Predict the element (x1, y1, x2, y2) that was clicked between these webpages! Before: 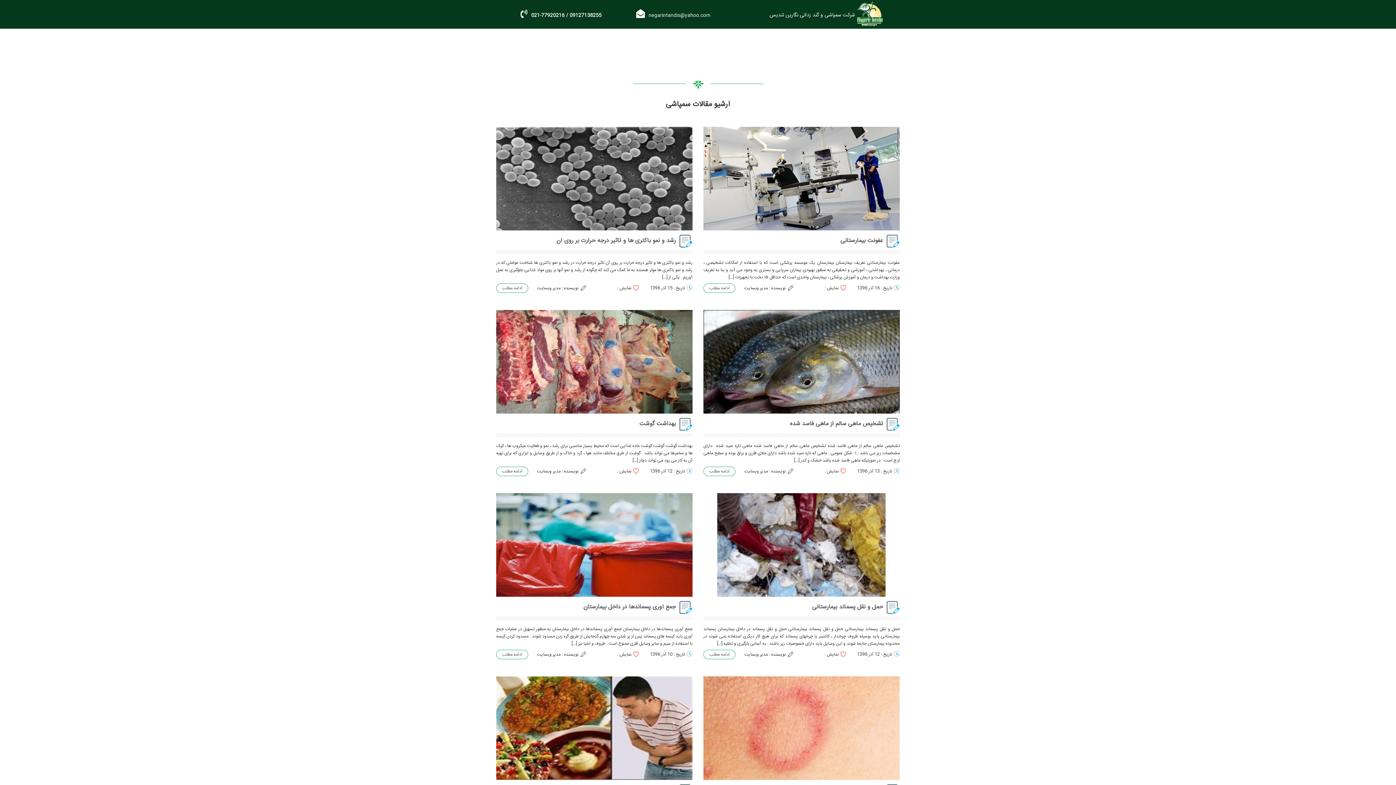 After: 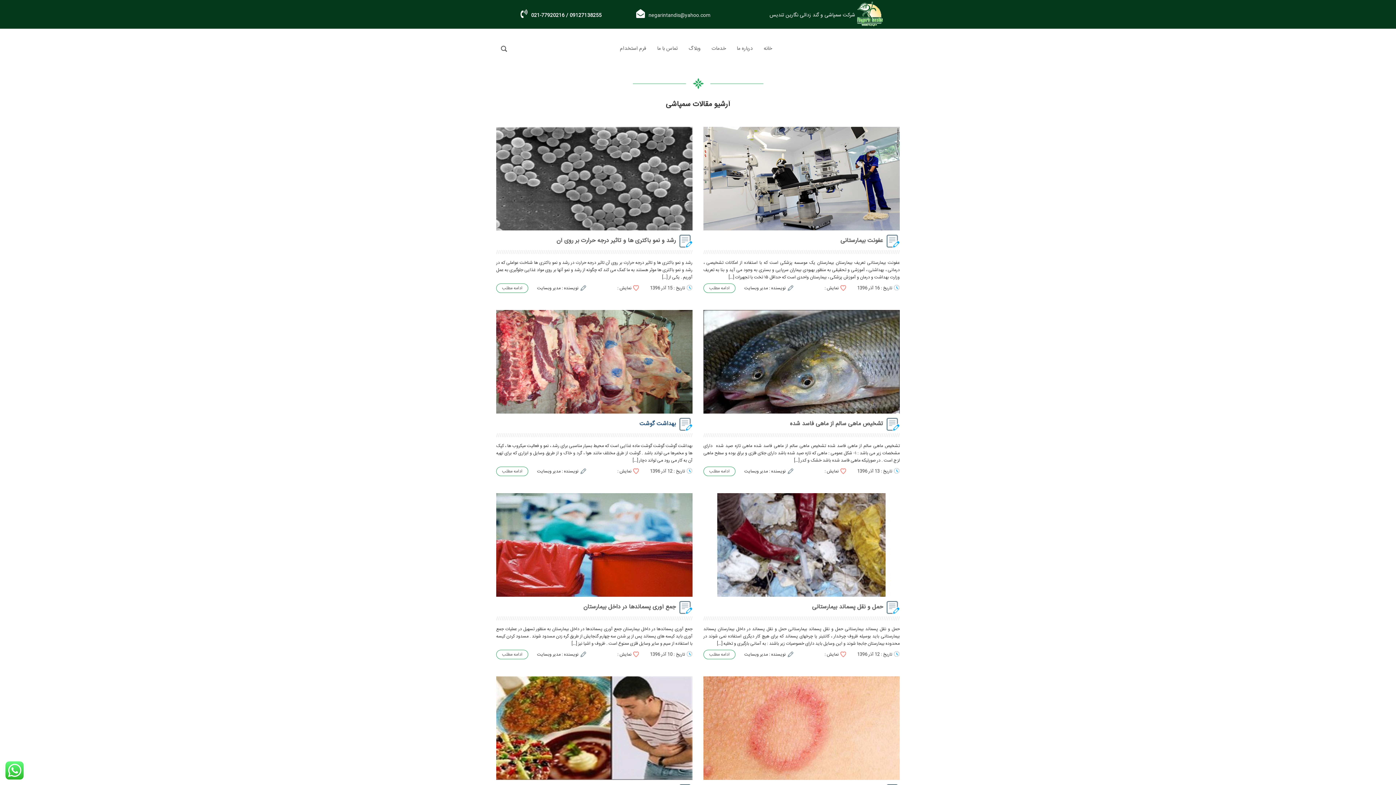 Action: label: بهداشت گوشت bbox: (639, 419, 676, 429)